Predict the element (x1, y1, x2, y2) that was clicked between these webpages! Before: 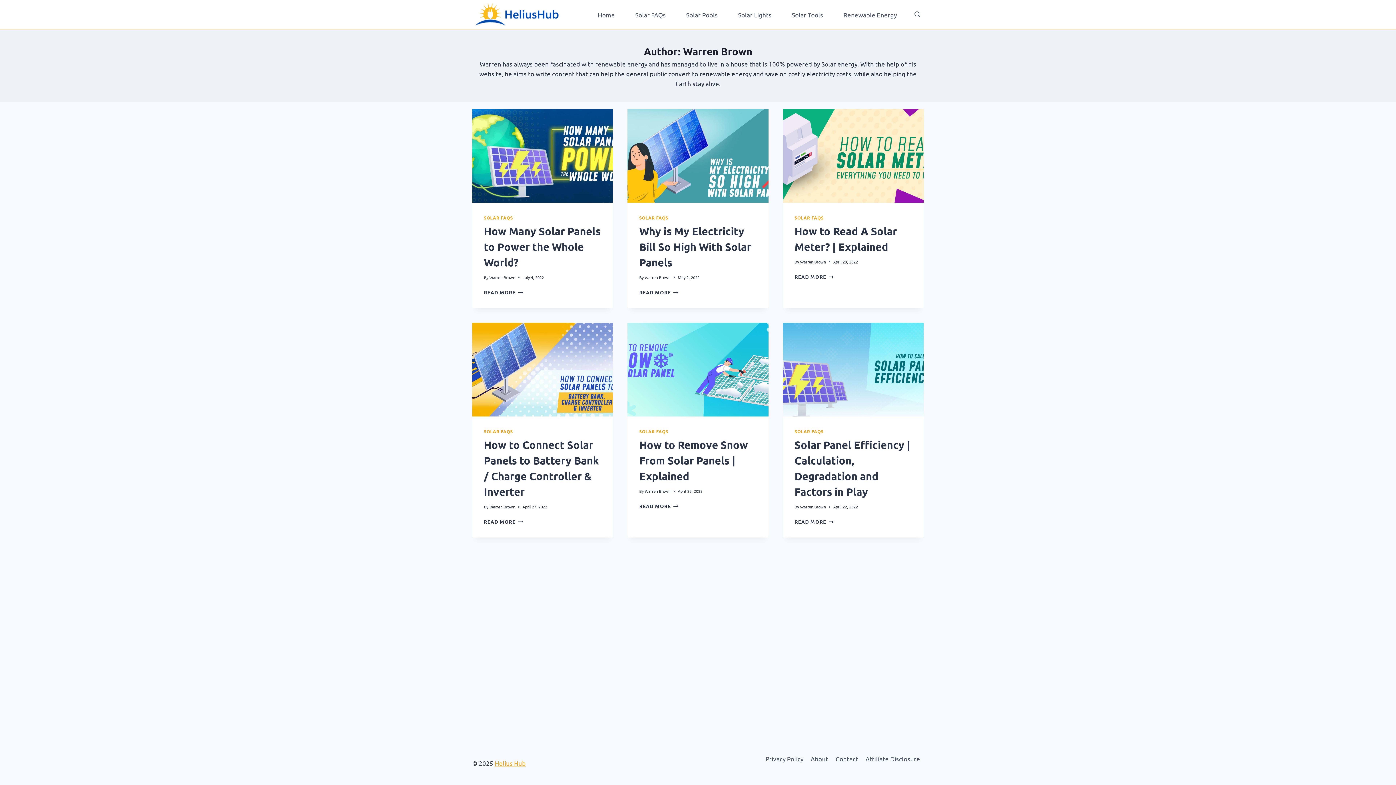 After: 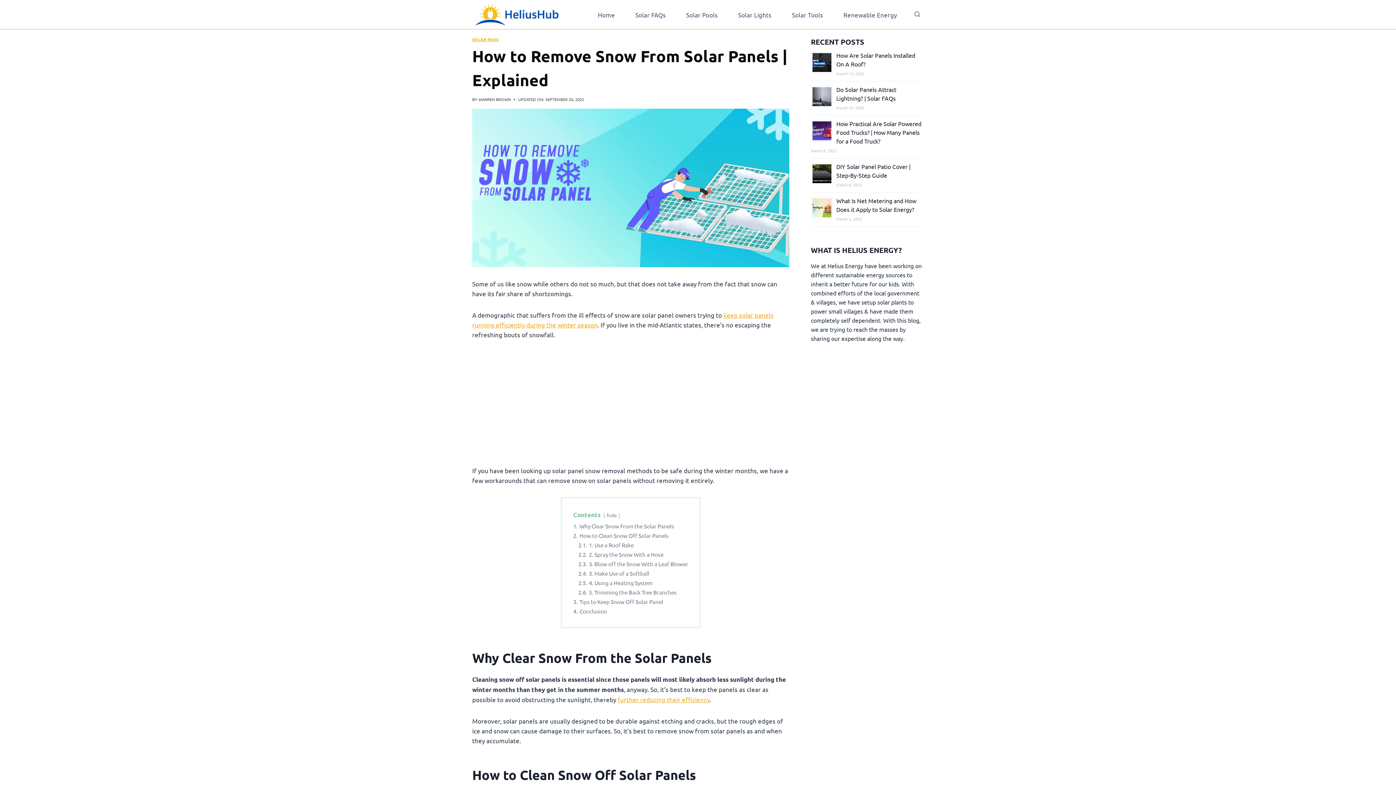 Action: bbox: (639, 502, 678, 509) label: READ MORE
HOW TO REMOVE SNOW FROM SOLAR PANELS | EXPLAINED